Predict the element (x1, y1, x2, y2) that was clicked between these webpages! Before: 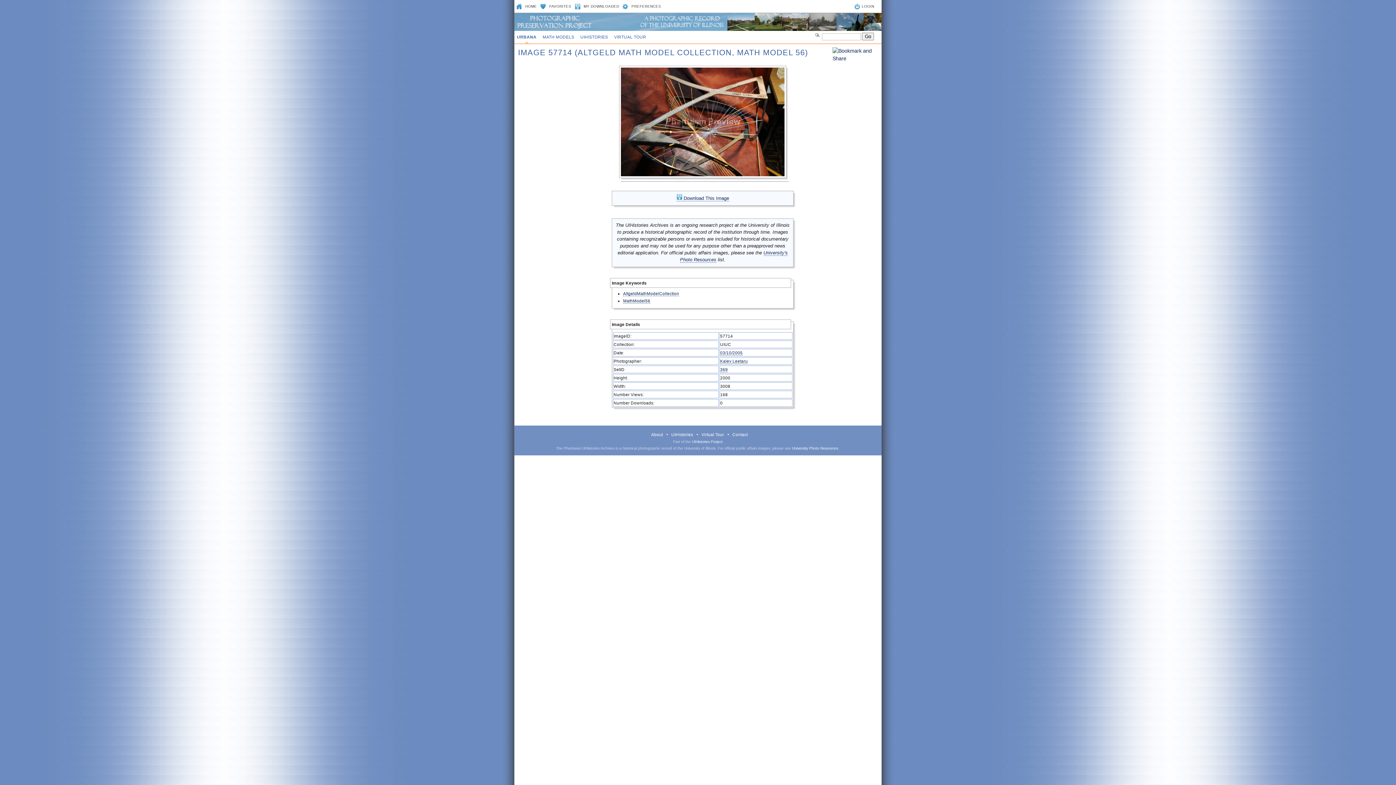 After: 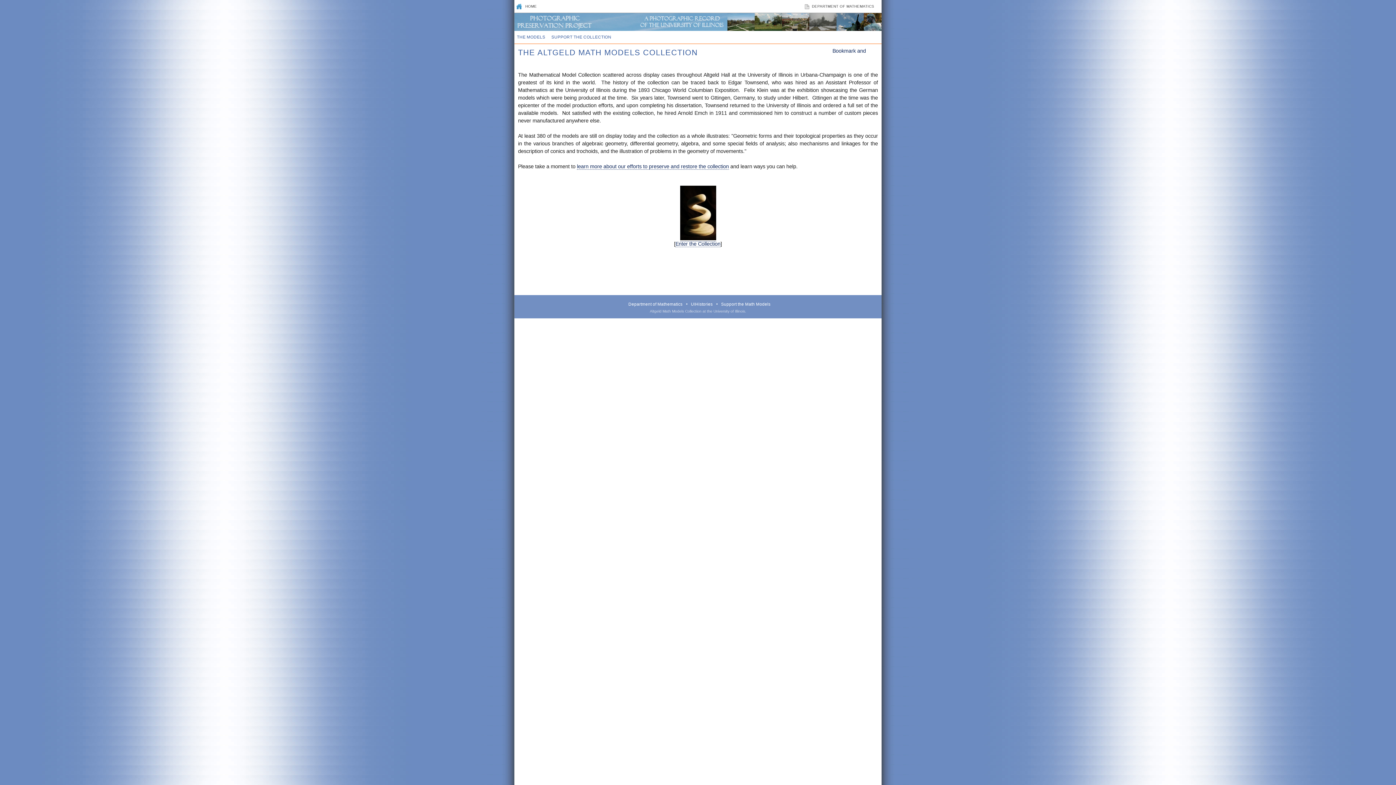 Action: bbox: (540, 30, 576, 43) label: MATH MODELS